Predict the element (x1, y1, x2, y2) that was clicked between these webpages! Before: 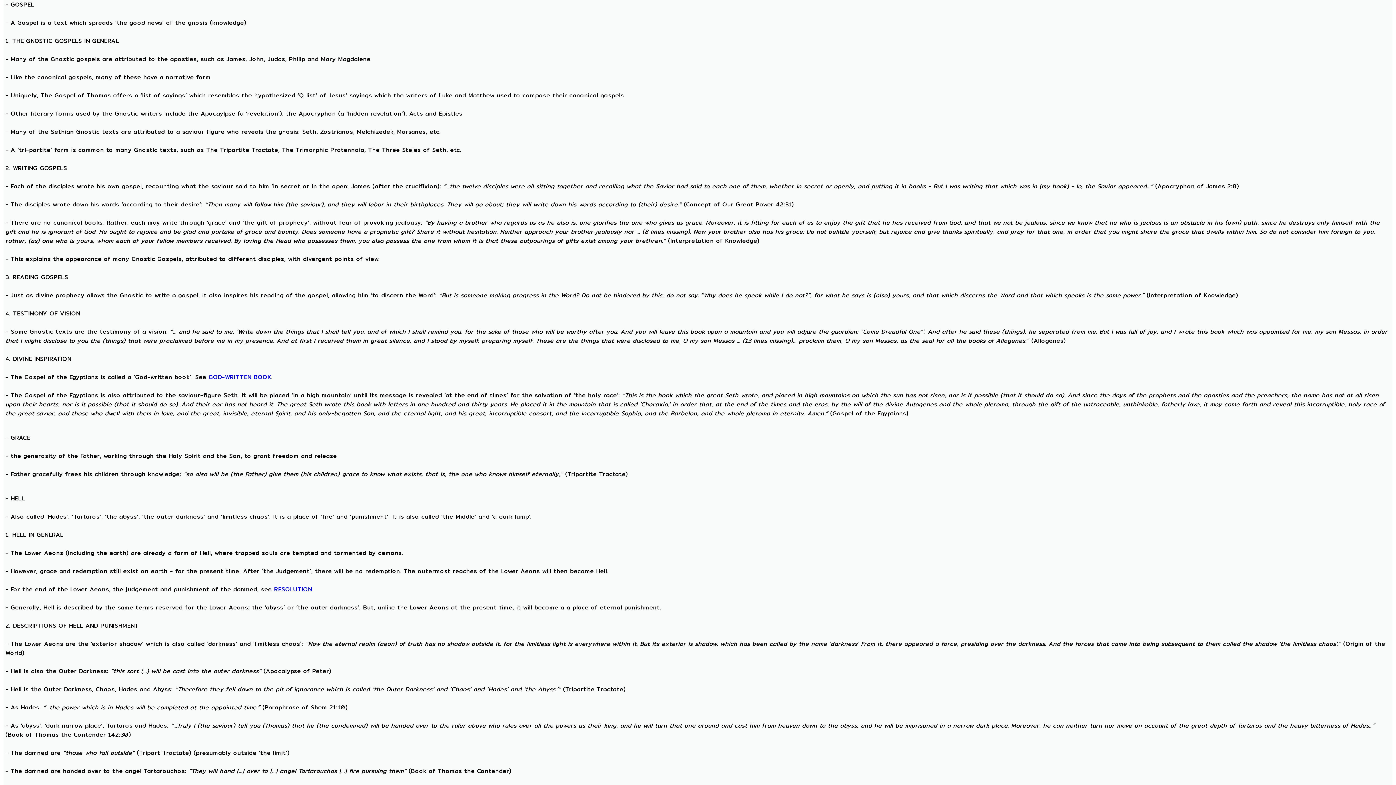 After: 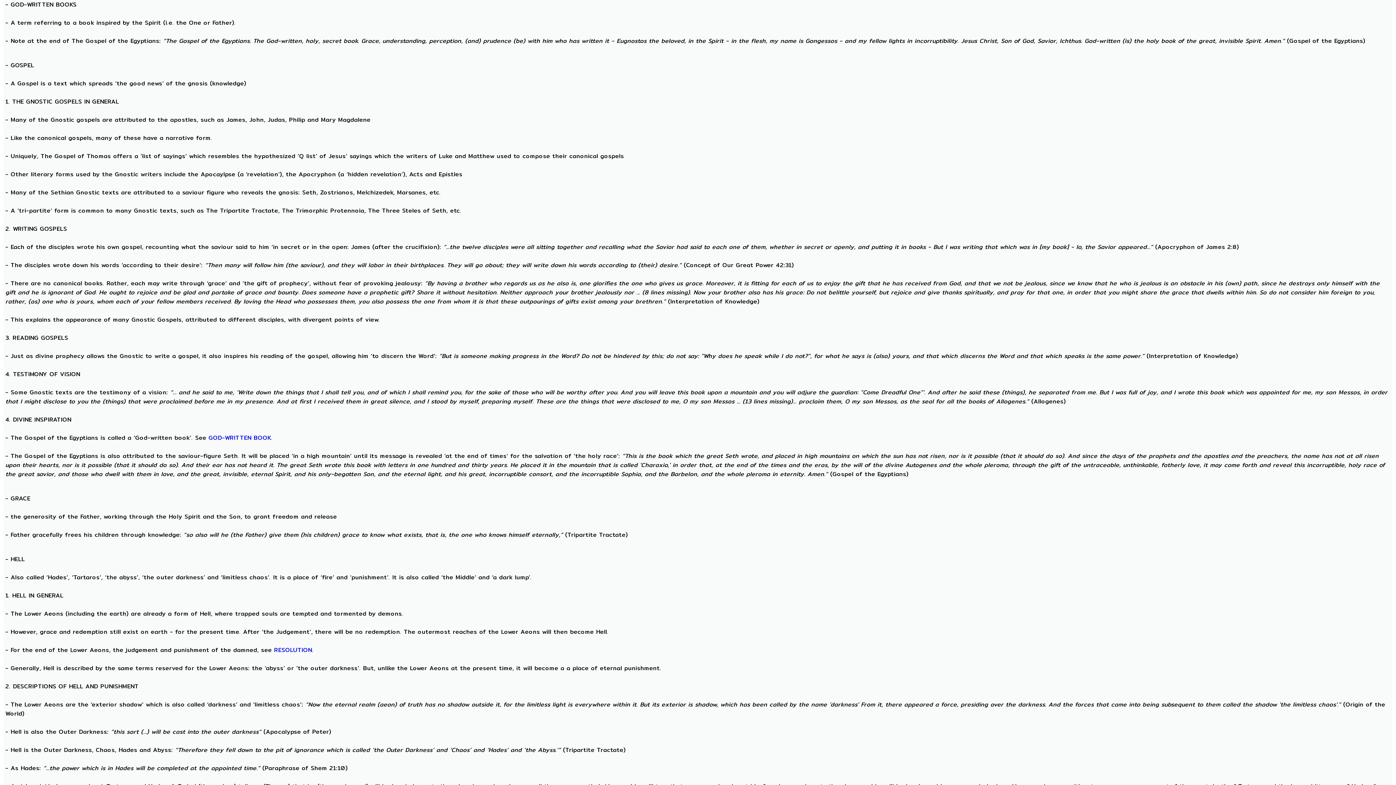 Action: label: GOD-WRITTEN BOOK bbox: (208, 372, 271, 381)